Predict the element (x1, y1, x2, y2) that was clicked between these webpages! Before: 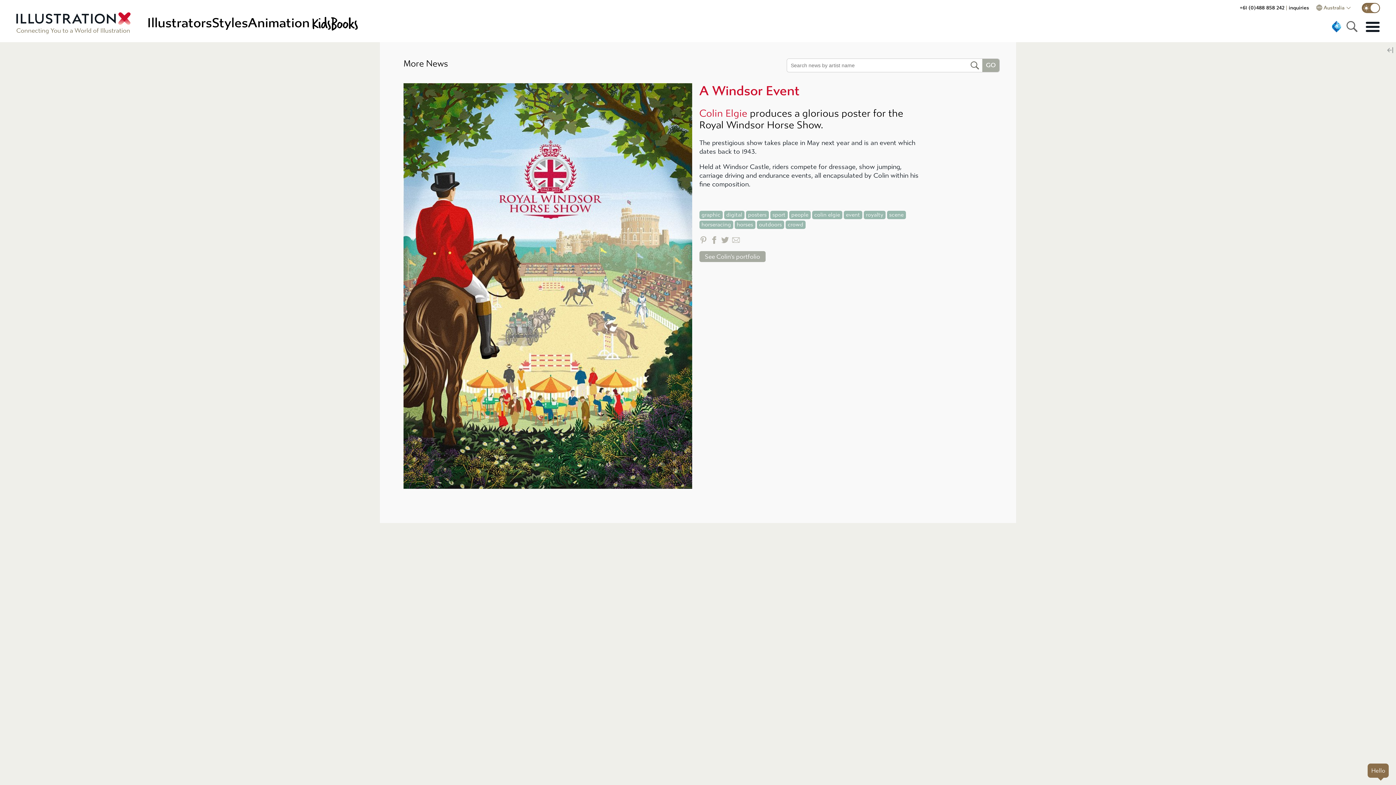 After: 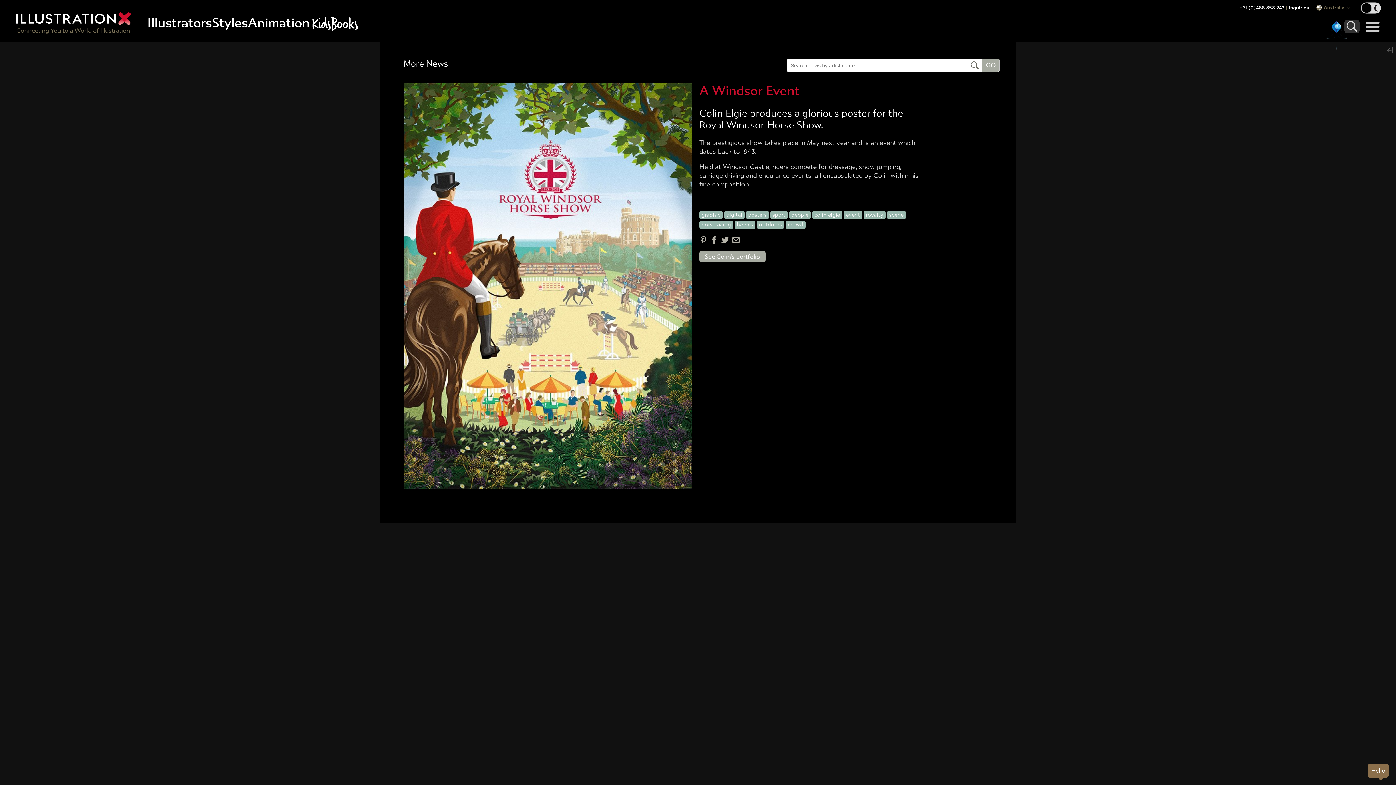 Action: bbox: (1358, 2, 1384, 13)